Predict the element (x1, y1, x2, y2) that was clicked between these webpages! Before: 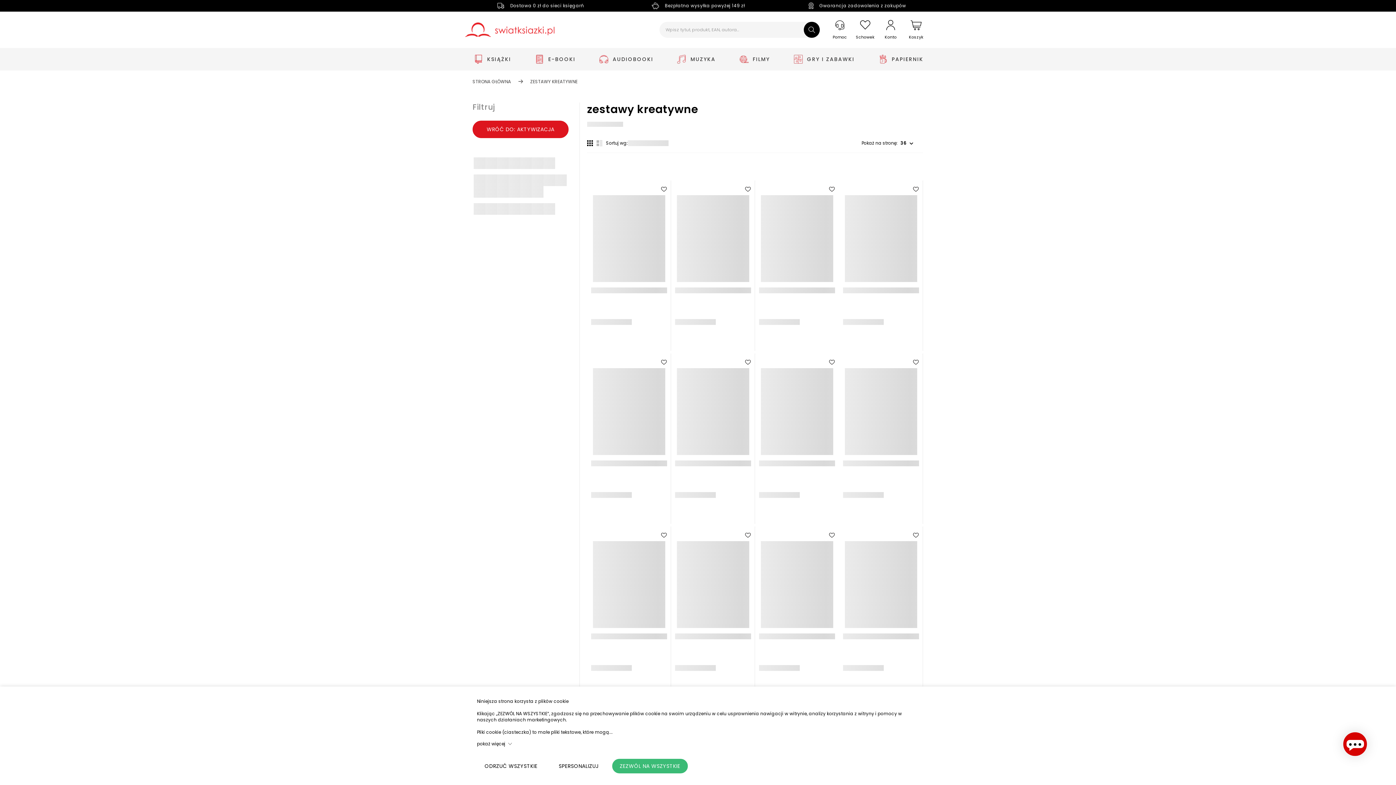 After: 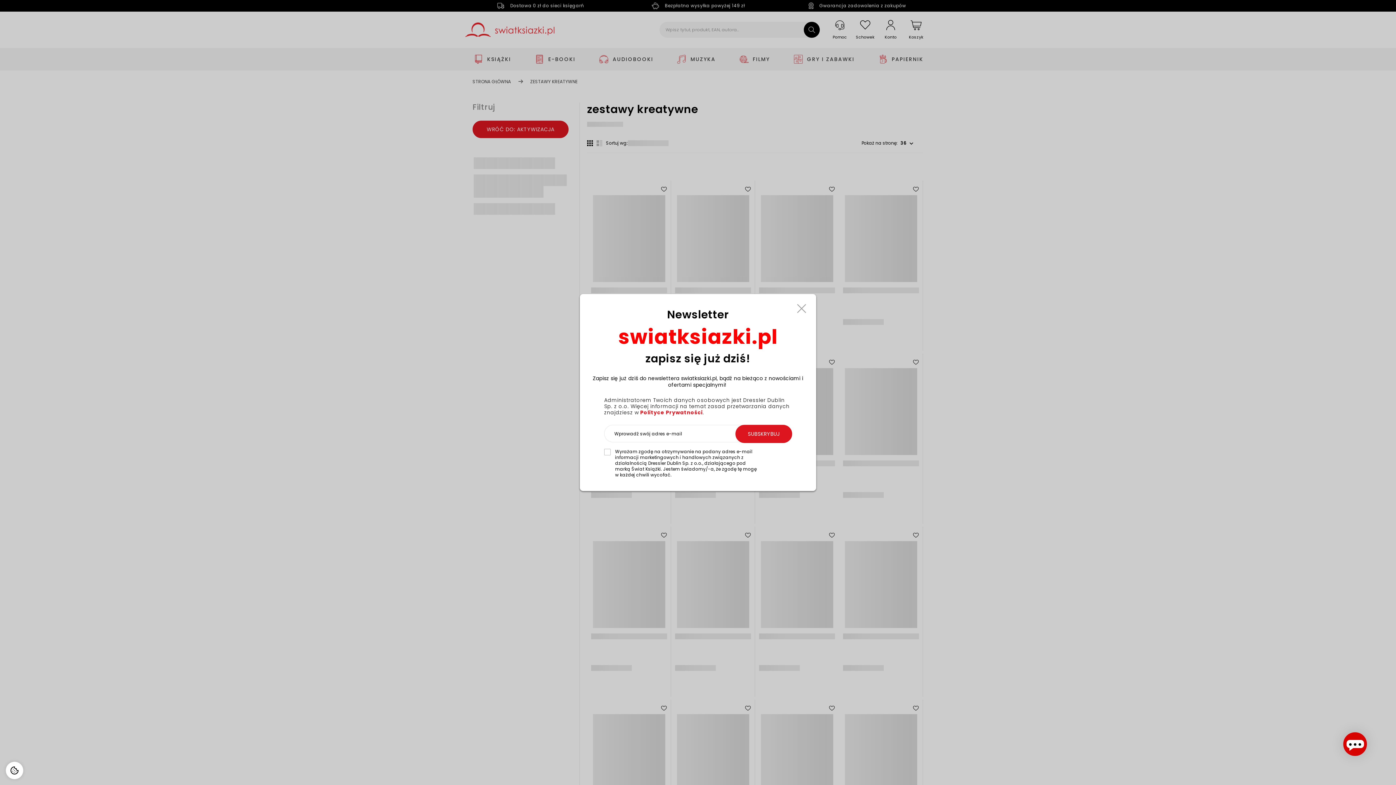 Action: label: ZEZWÓL NA WSZYSTKIE bbox: (612, 759, 688, 773)